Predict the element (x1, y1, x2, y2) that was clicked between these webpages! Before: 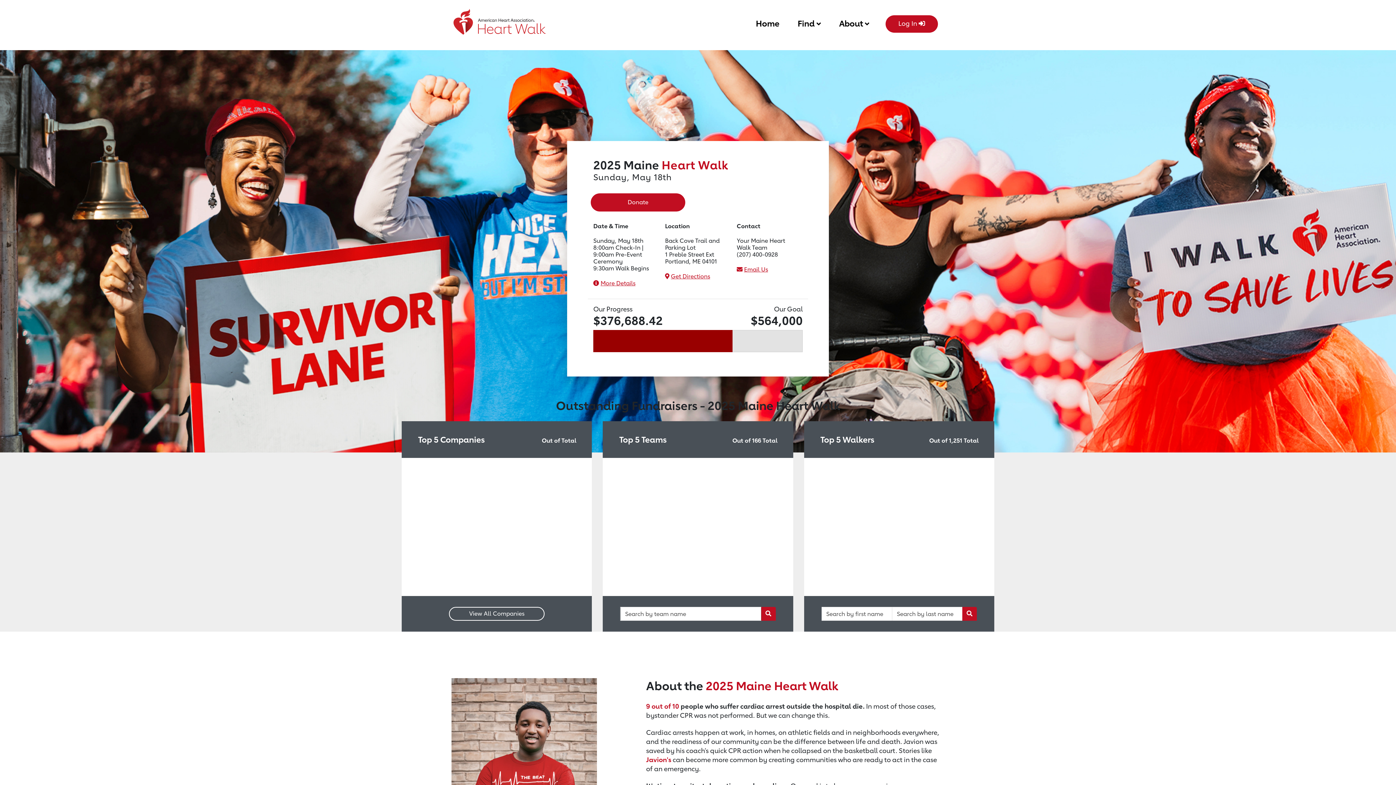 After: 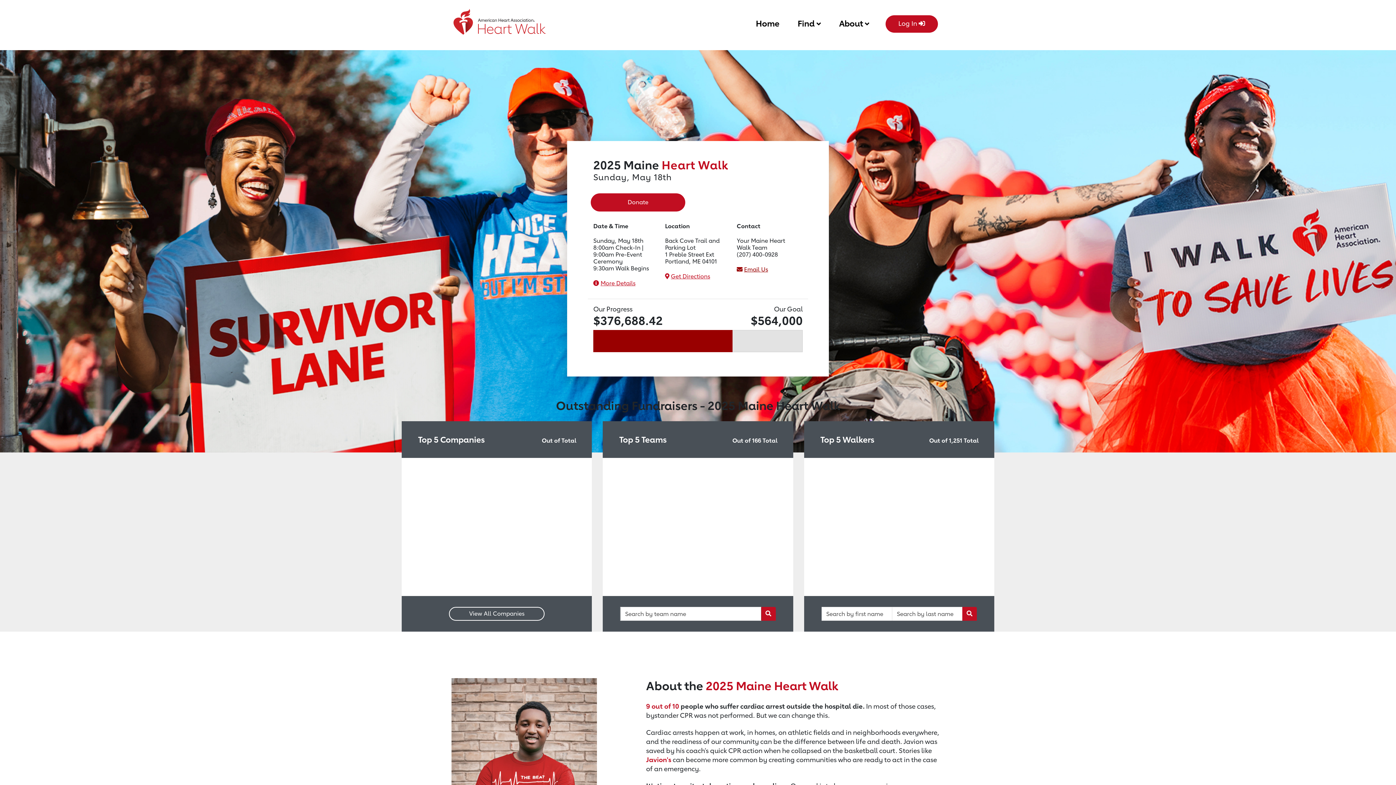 Action: bbox: (744, 266, 768, 273) label: Email Us